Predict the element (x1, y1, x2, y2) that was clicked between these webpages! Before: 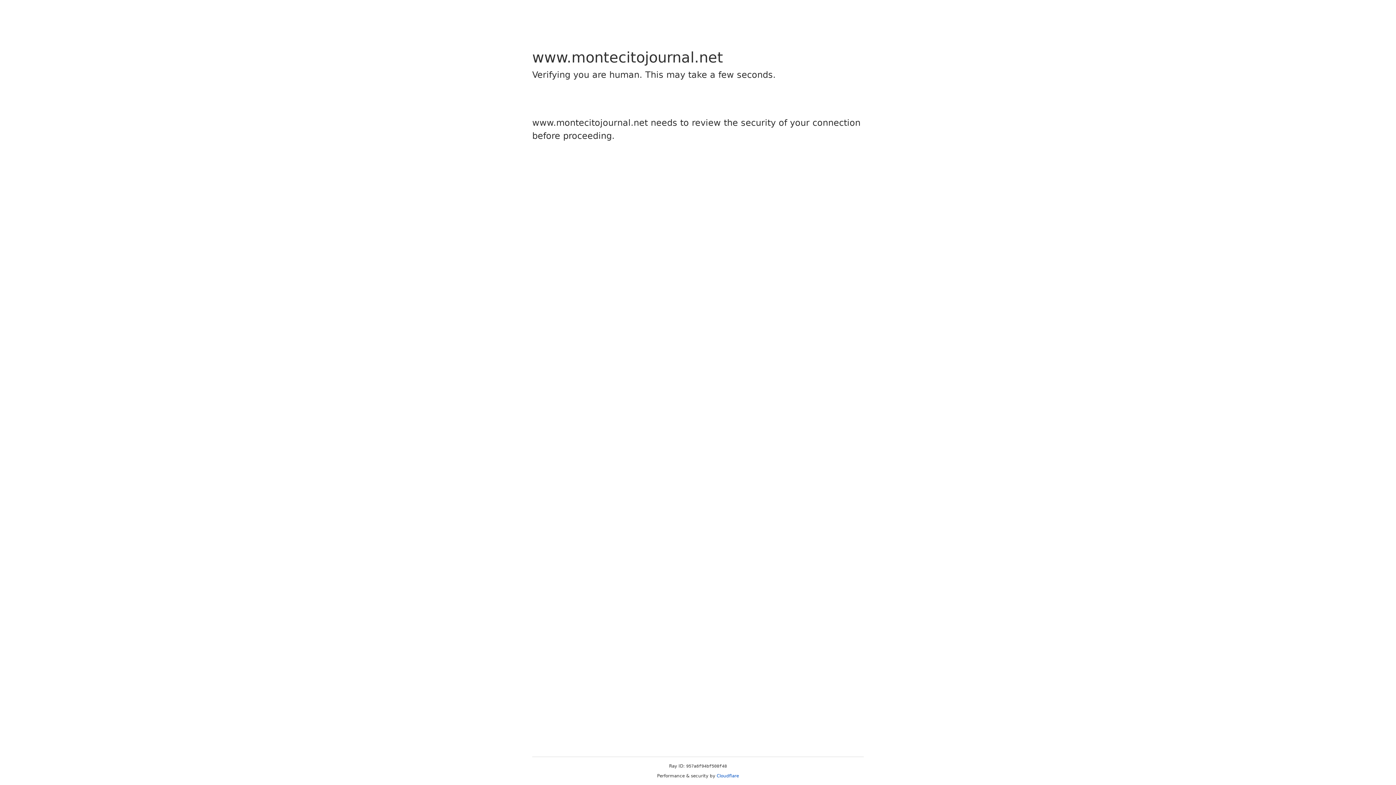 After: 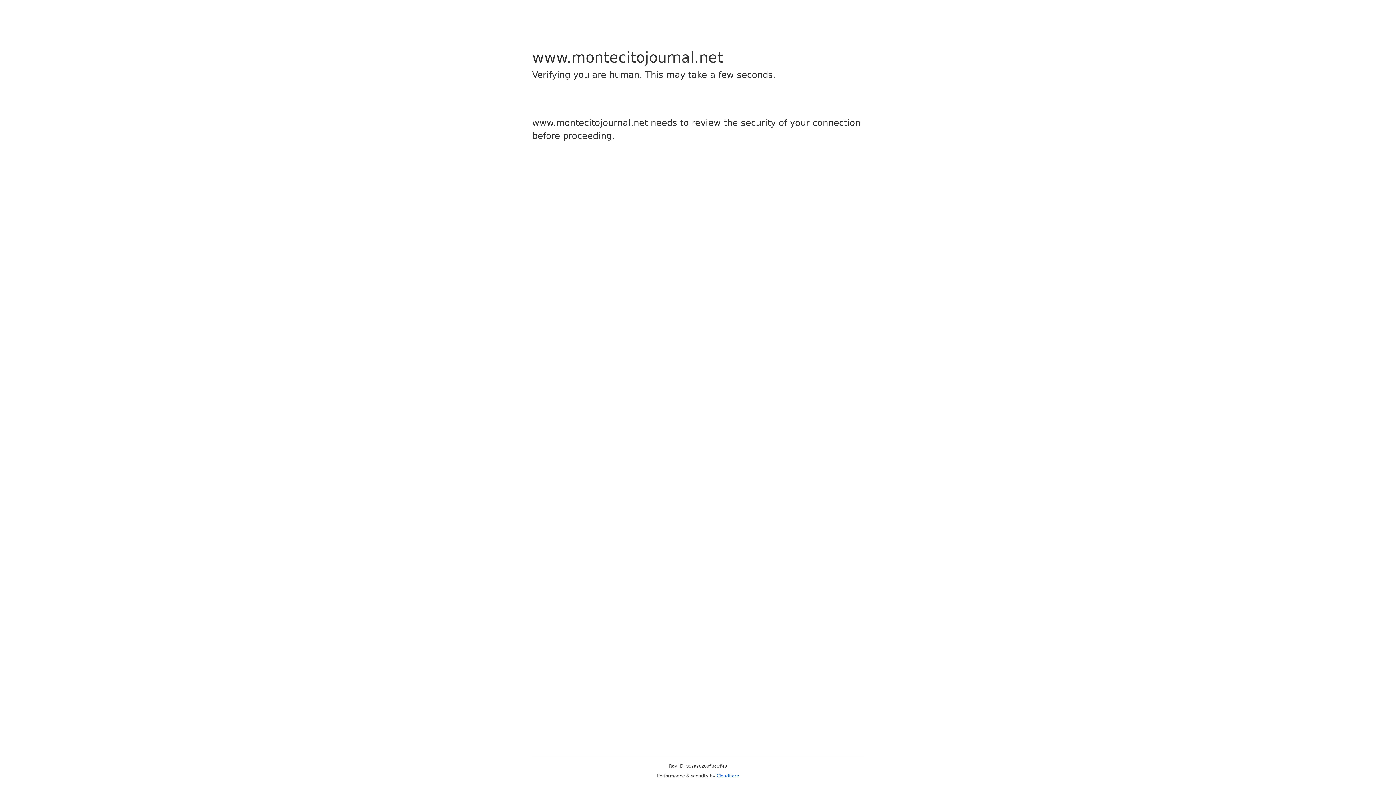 Action: bbox: (716, 773, 739, 778) label: Cloudflare